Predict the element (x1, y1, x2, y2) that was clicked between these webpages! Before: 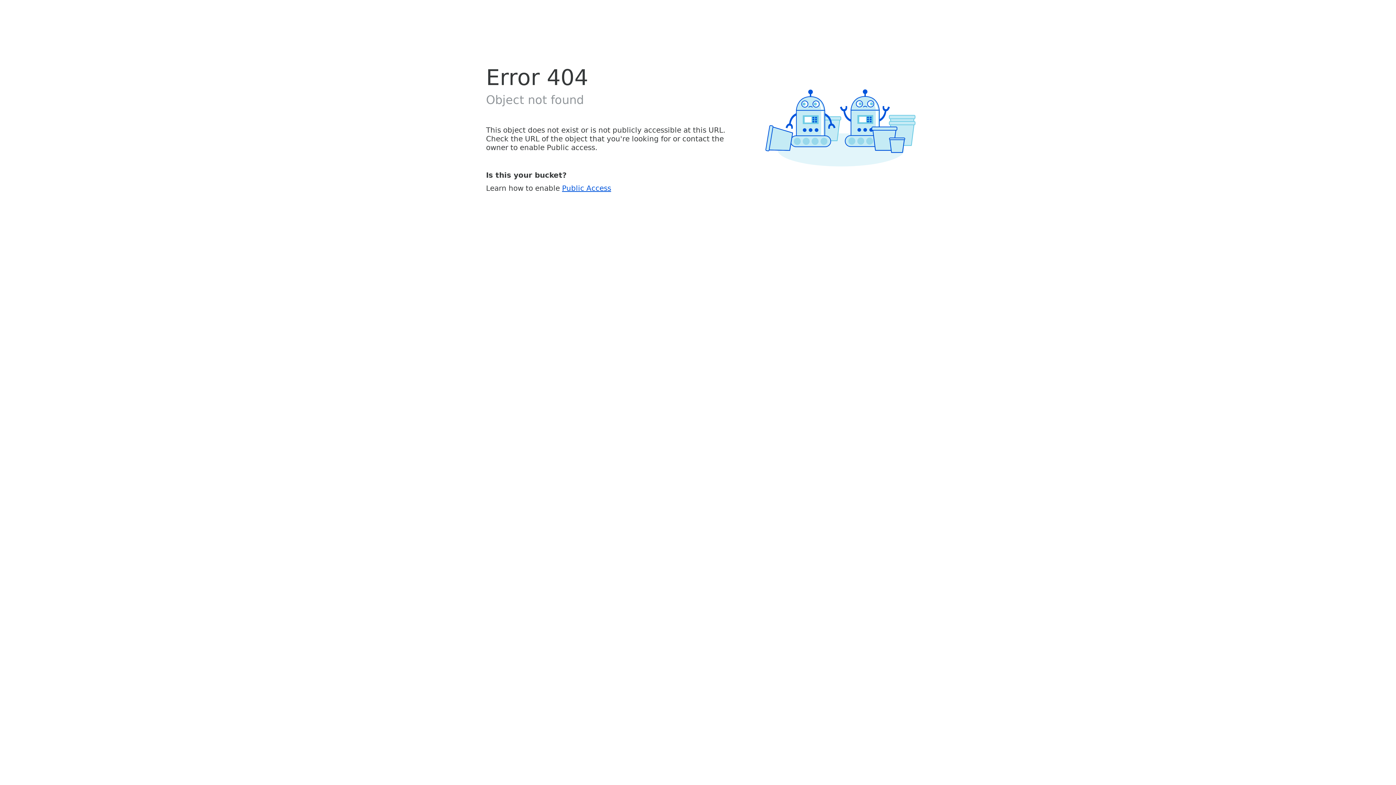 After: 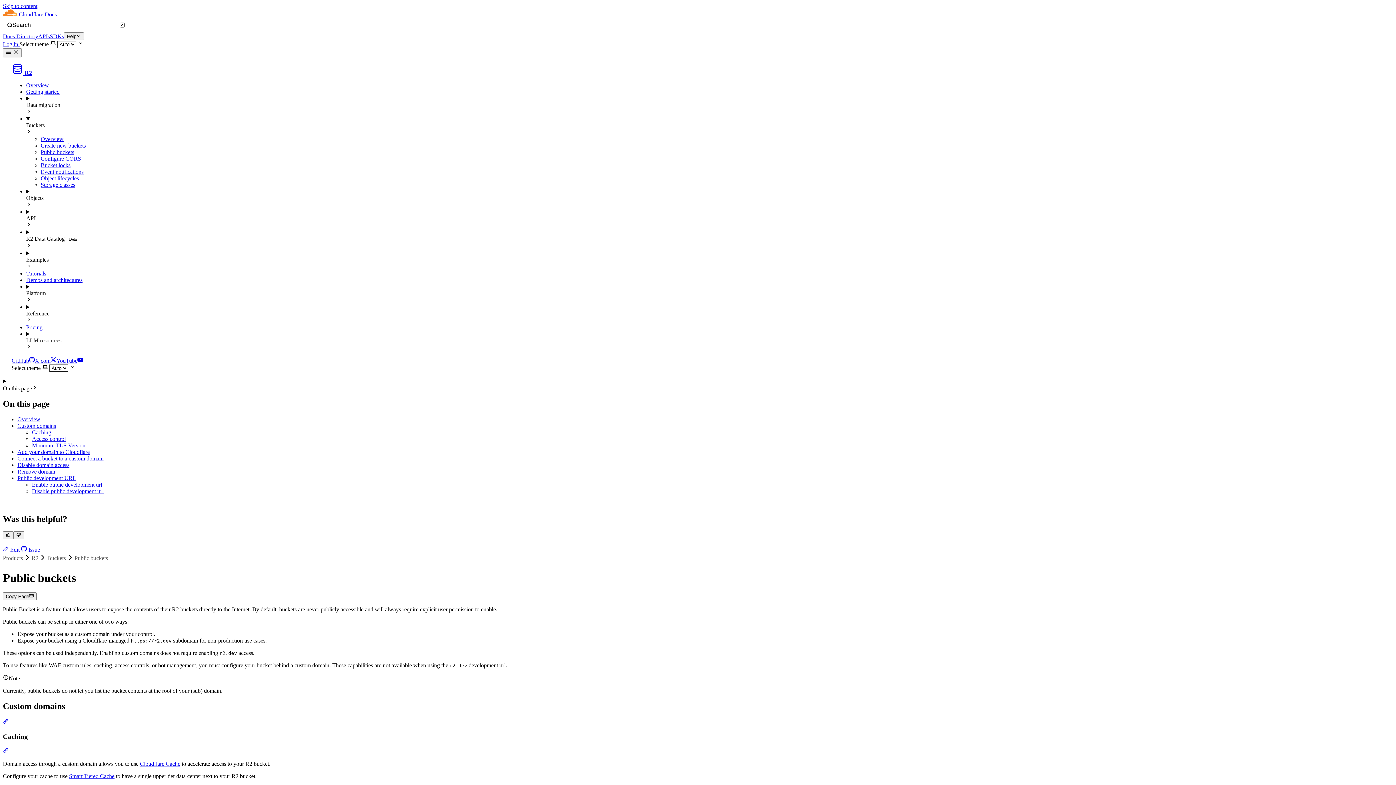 Action: label: Public Access bbox: (562, 183, 611, 192)